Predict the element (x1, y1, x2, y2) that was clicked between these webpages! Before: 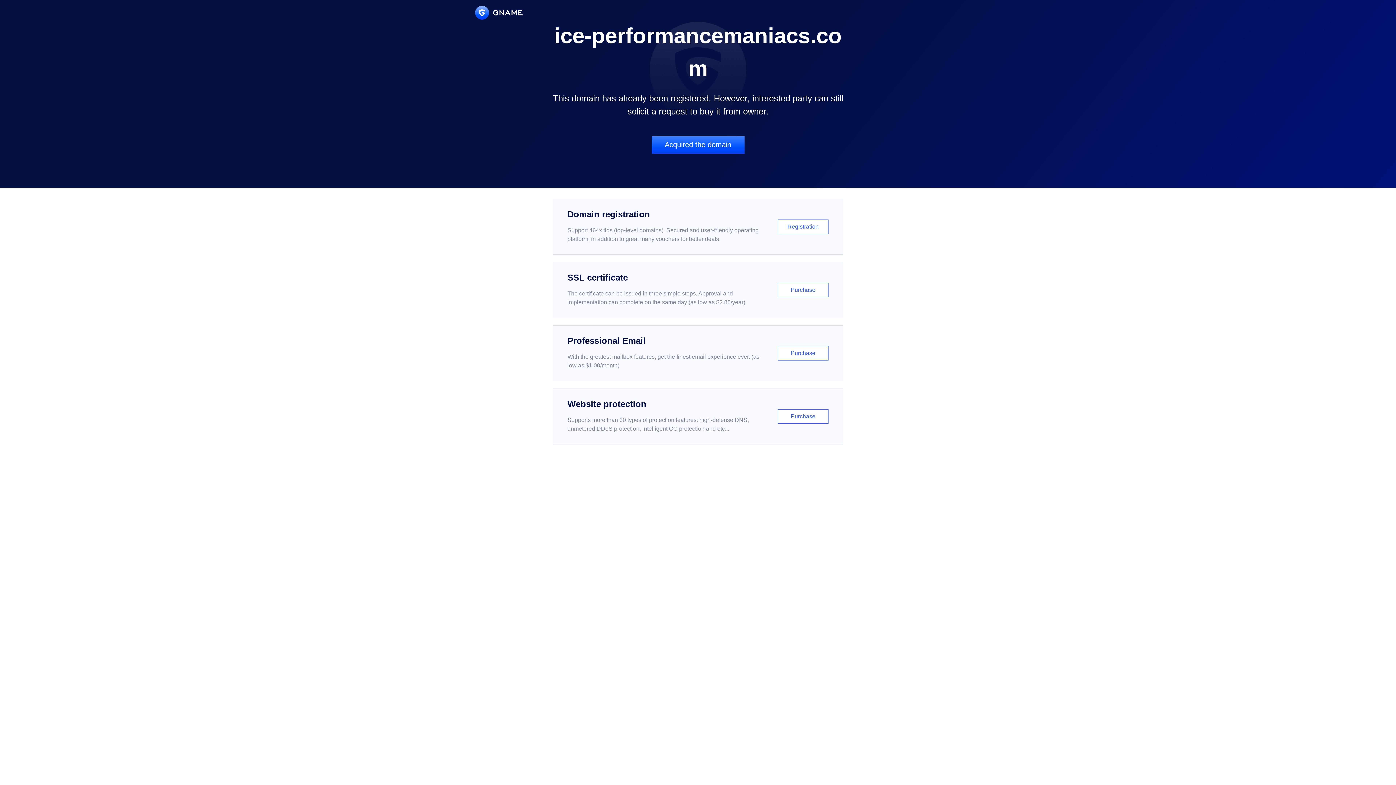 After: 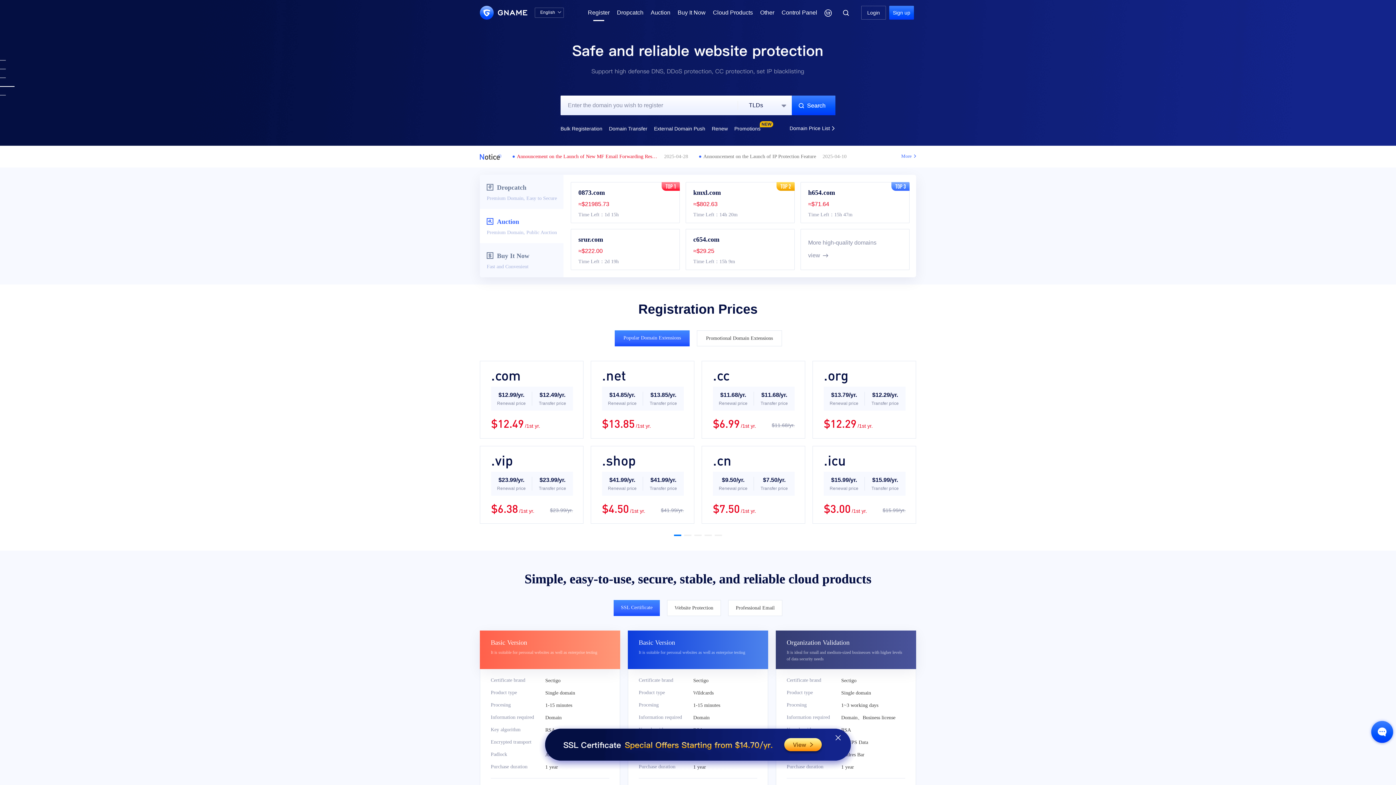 Action: label: Domain registration

Support 464x tlds (top-level domains). Secured and user-friendly operating platform, in addition to great many vouchers for better deals.

Registration bbox: (552, 198, 843, 254)